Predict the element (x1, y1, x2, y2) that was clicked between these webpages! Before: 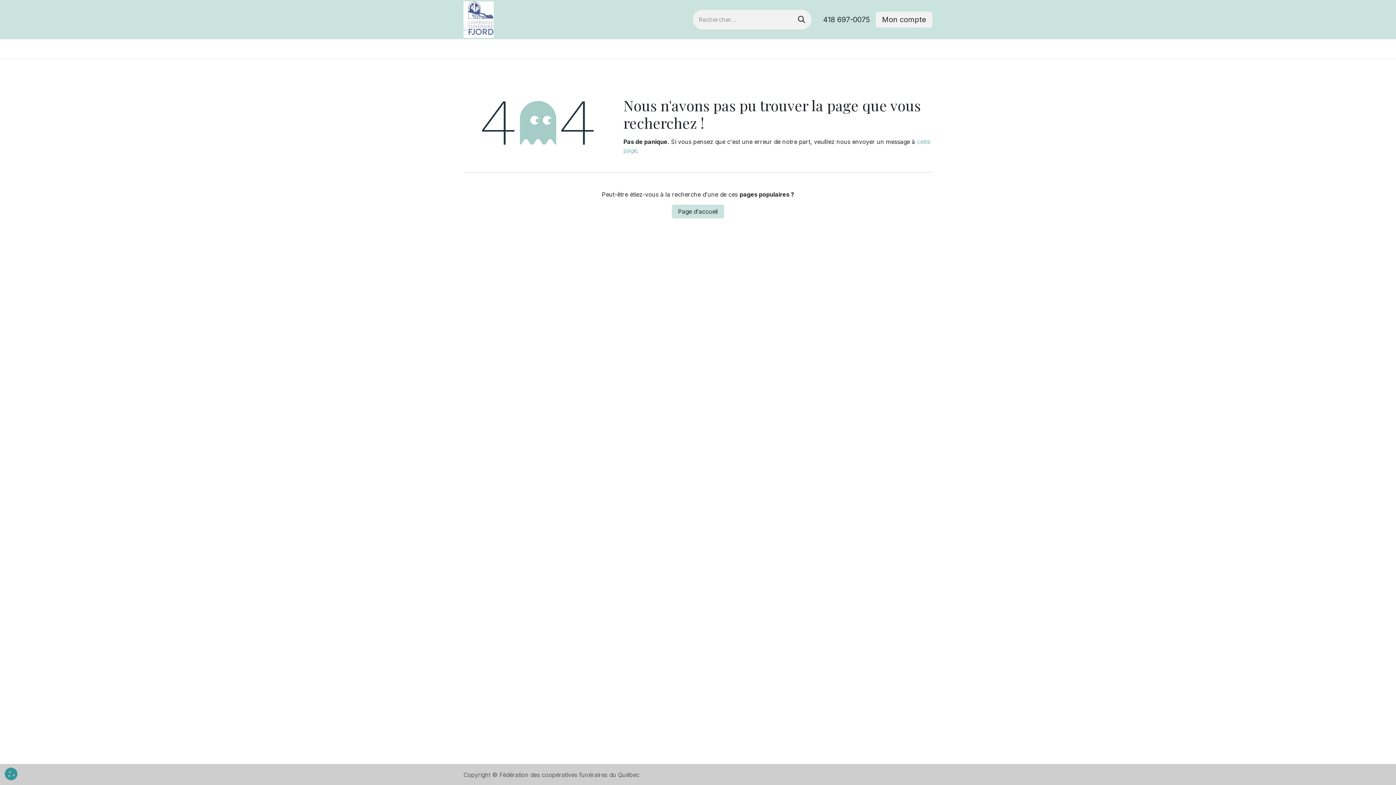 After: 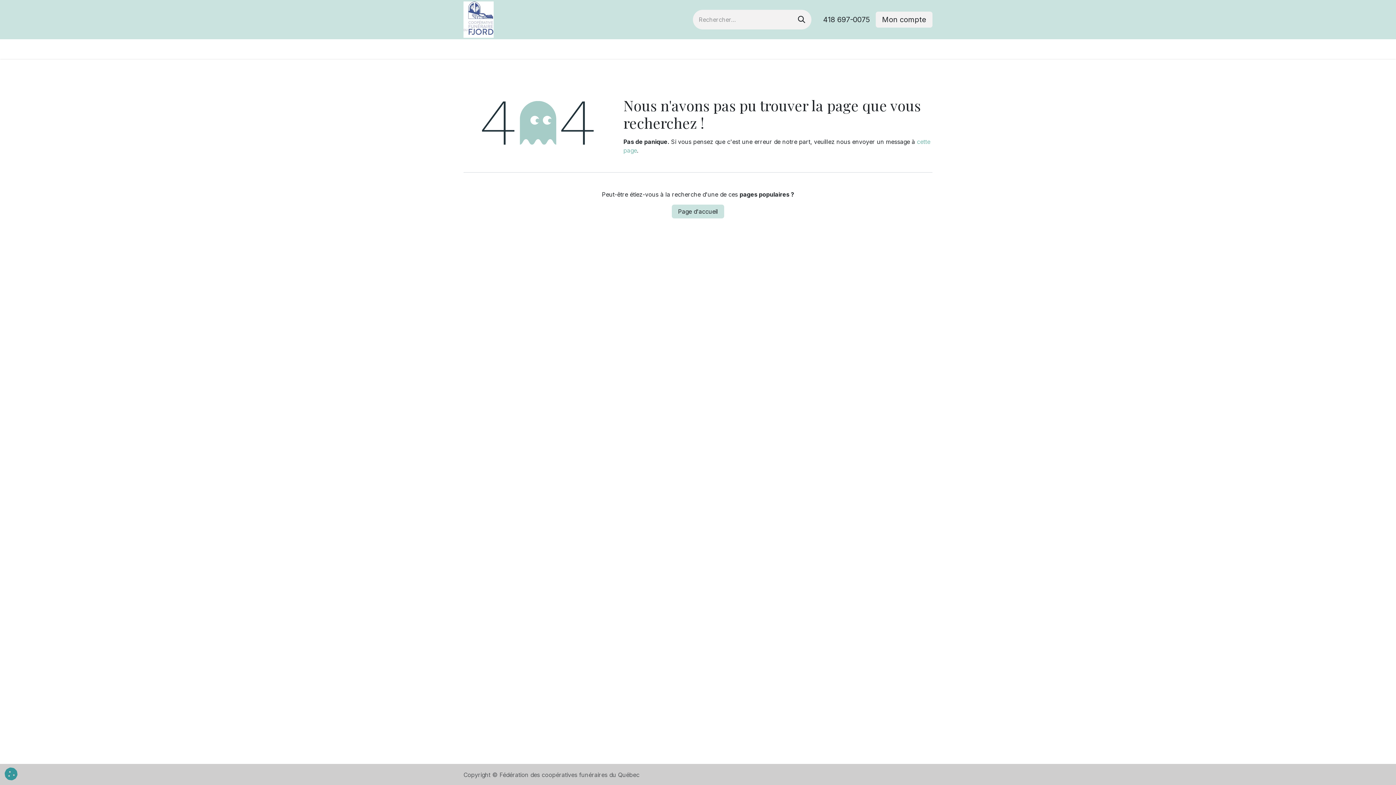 Action: label: Services offerts  bbox: (530, 40, 604, 57)